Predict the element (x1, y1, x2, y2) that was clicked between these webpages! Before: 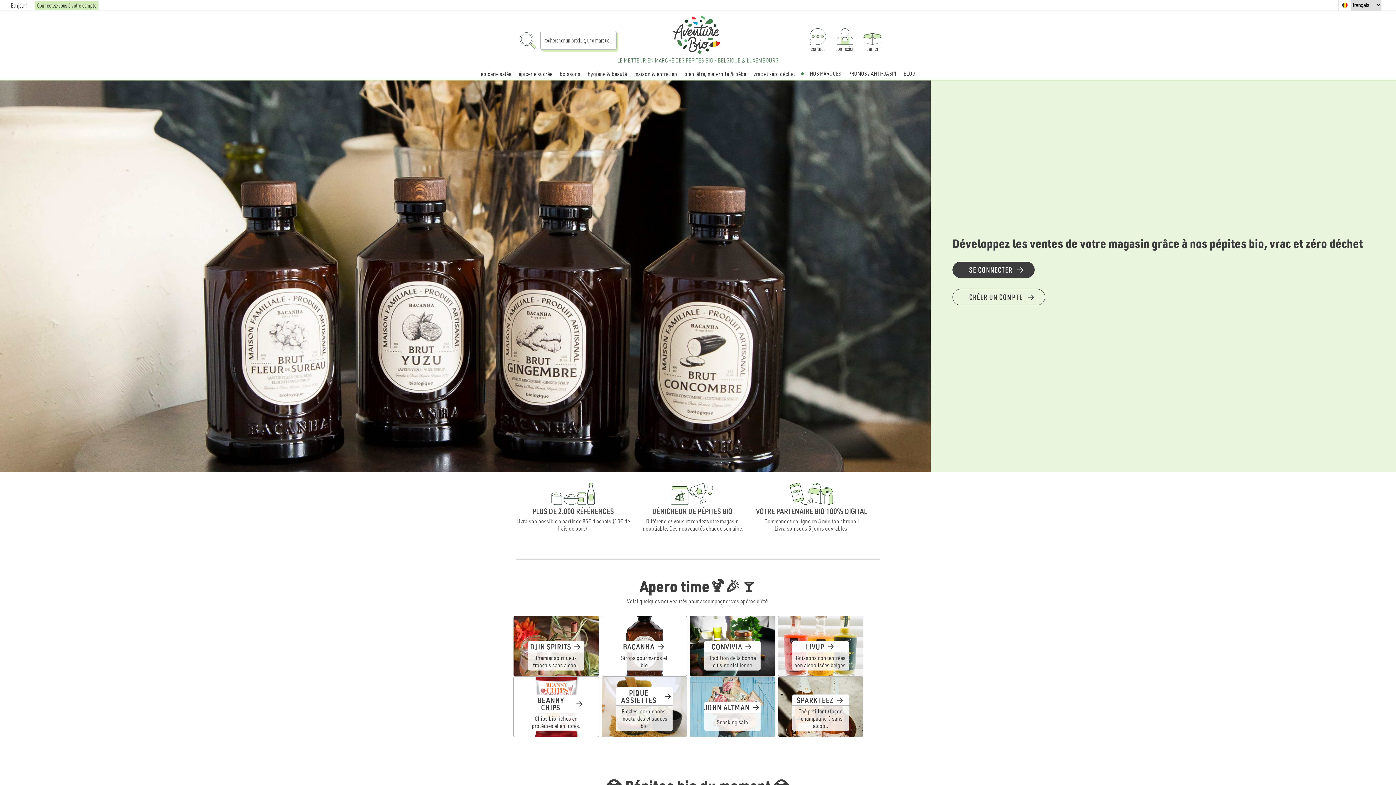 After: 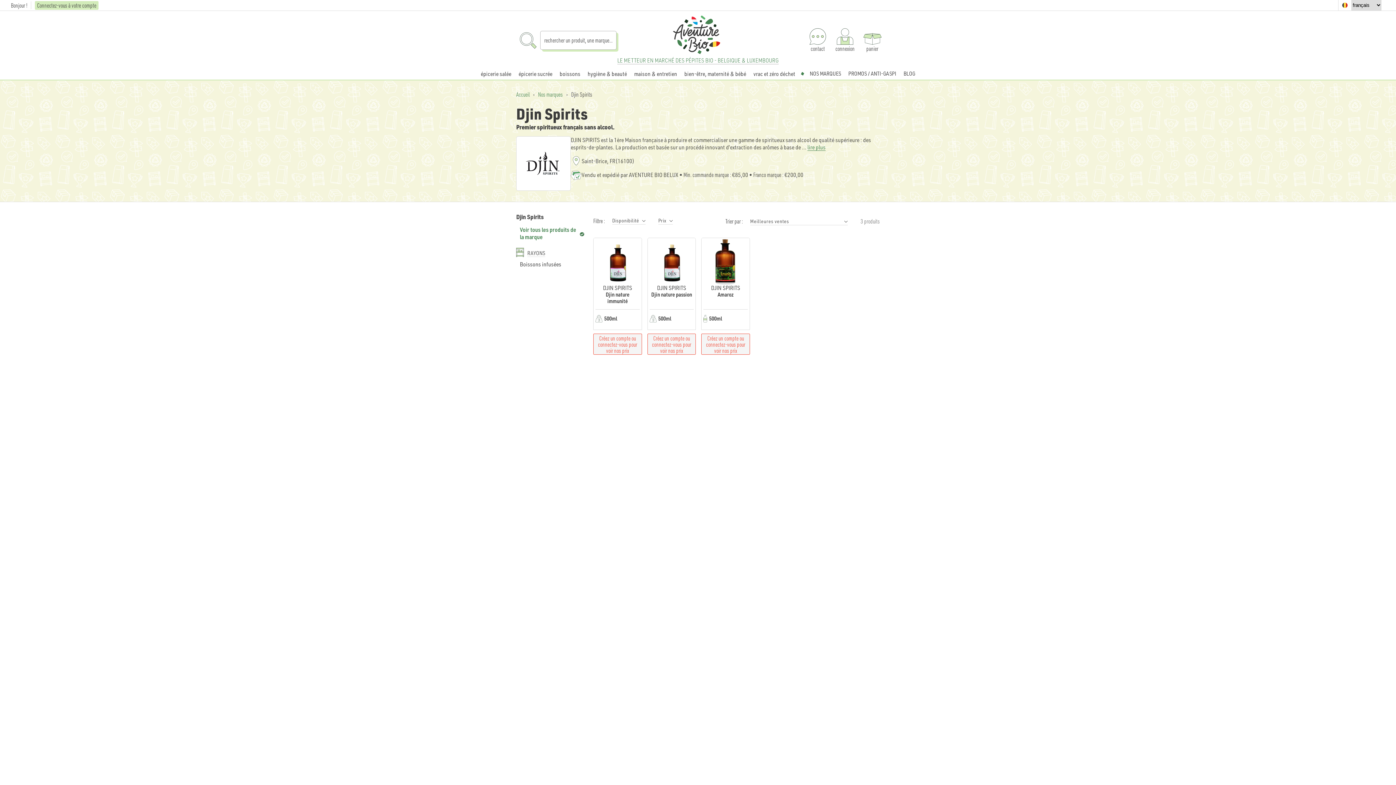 Action: label: DJIN SPIRITS

Premier spiritueux français sans alcool. bbox: (513, 616, 599, 676)